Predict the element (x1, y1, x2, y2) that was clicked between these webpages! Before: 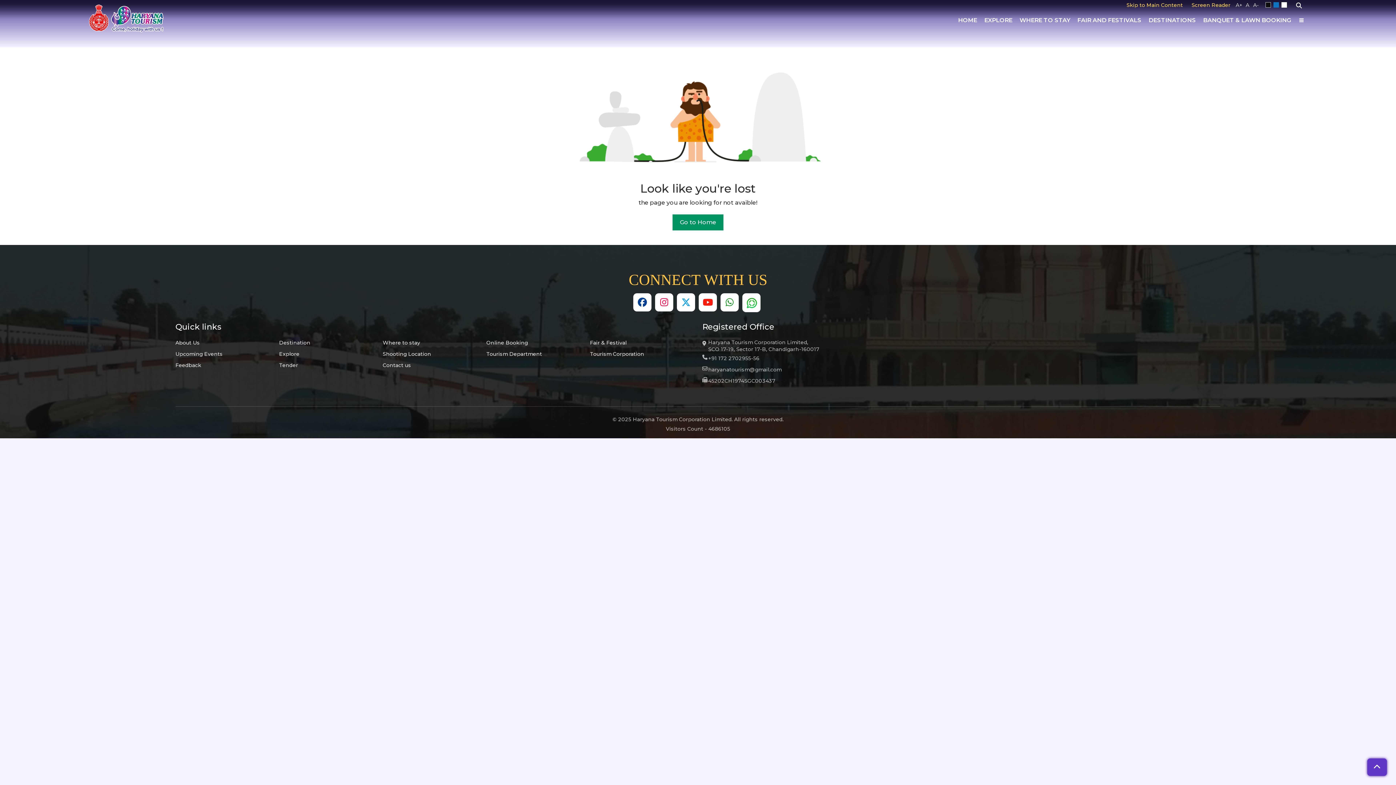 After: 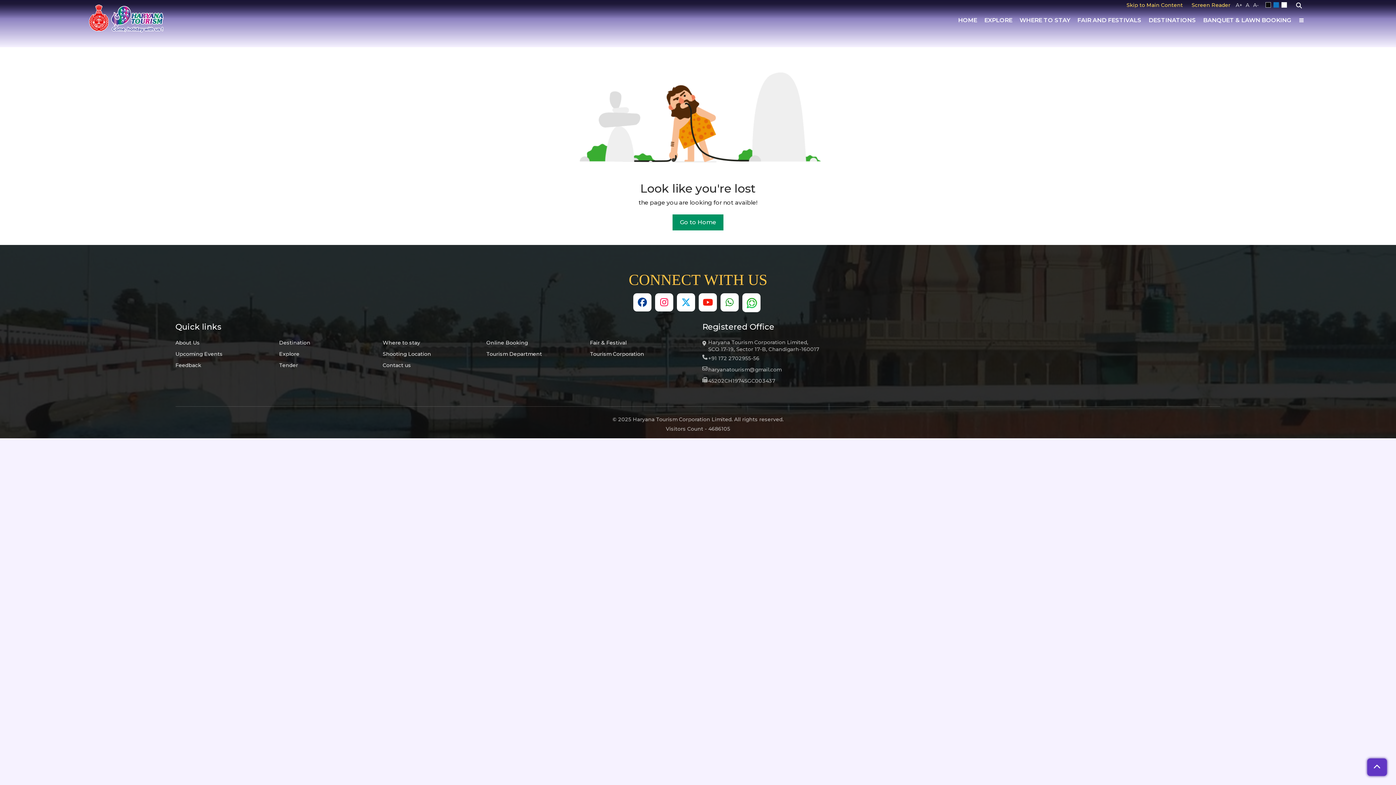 Action: bbox: (720, 293, 738, 311)